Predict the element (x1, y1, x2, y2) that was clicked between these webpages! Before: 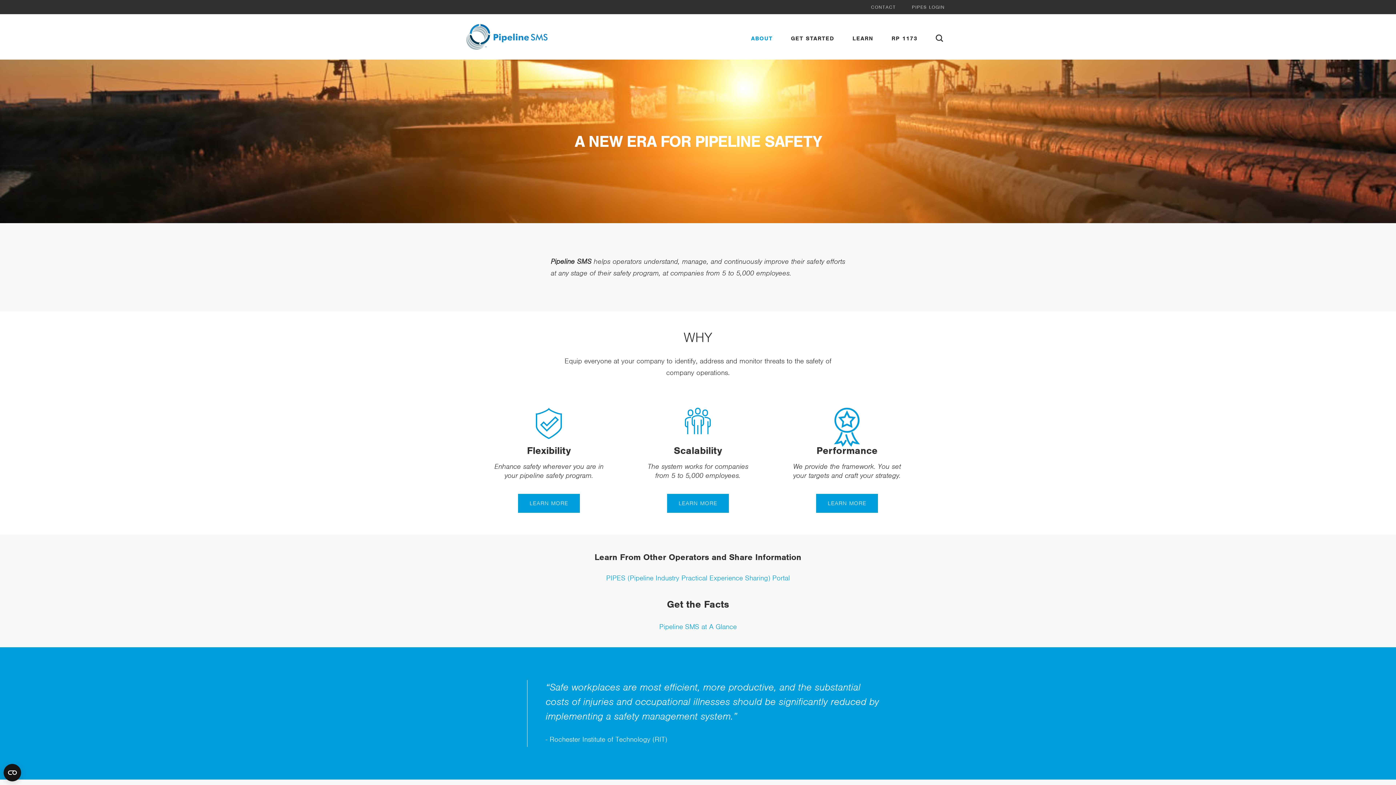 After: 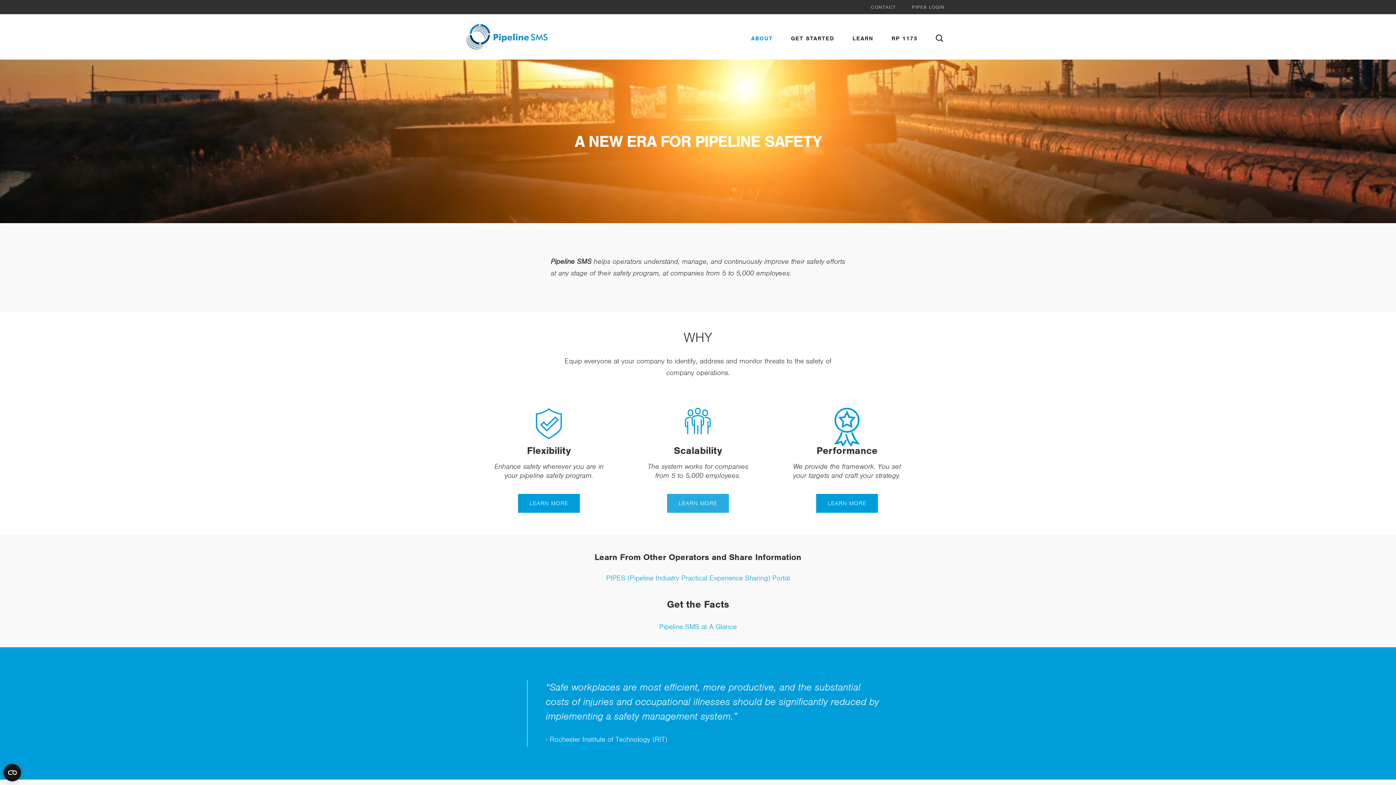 Action: label: LEARN MORE bbox: (667, 494, 729, 513)